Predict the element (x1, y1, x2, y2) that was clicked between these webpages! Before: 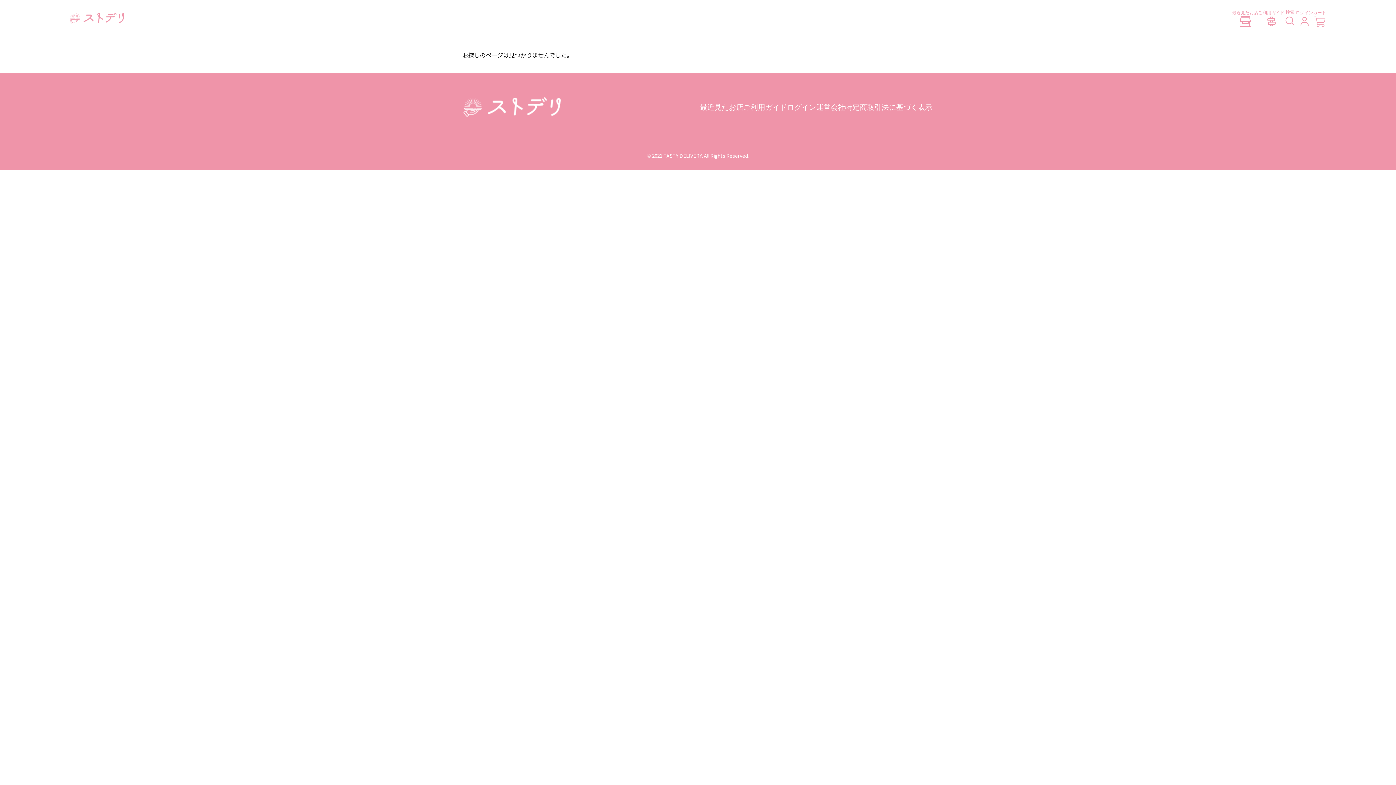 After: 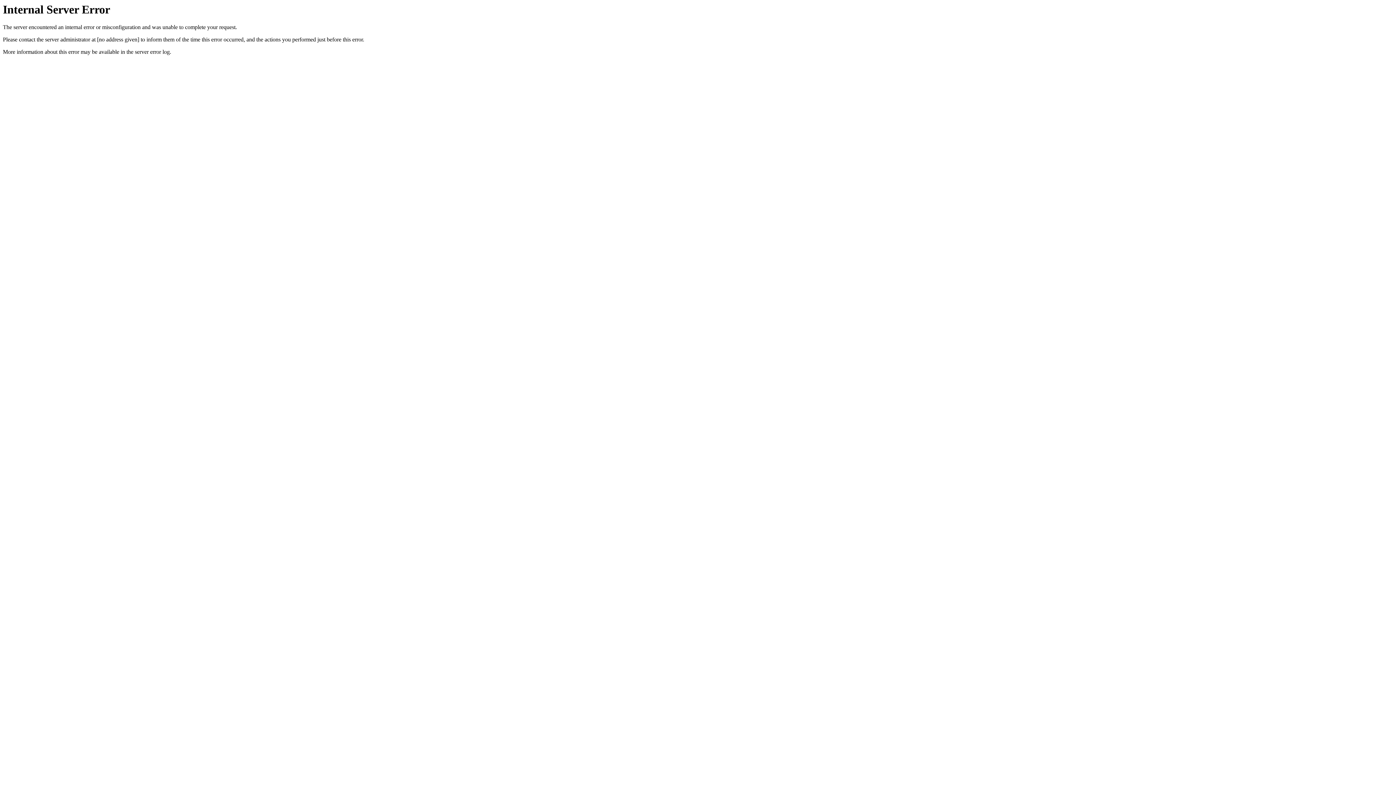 Action: bbox: (1313, 9, 1326, 26) label: カート